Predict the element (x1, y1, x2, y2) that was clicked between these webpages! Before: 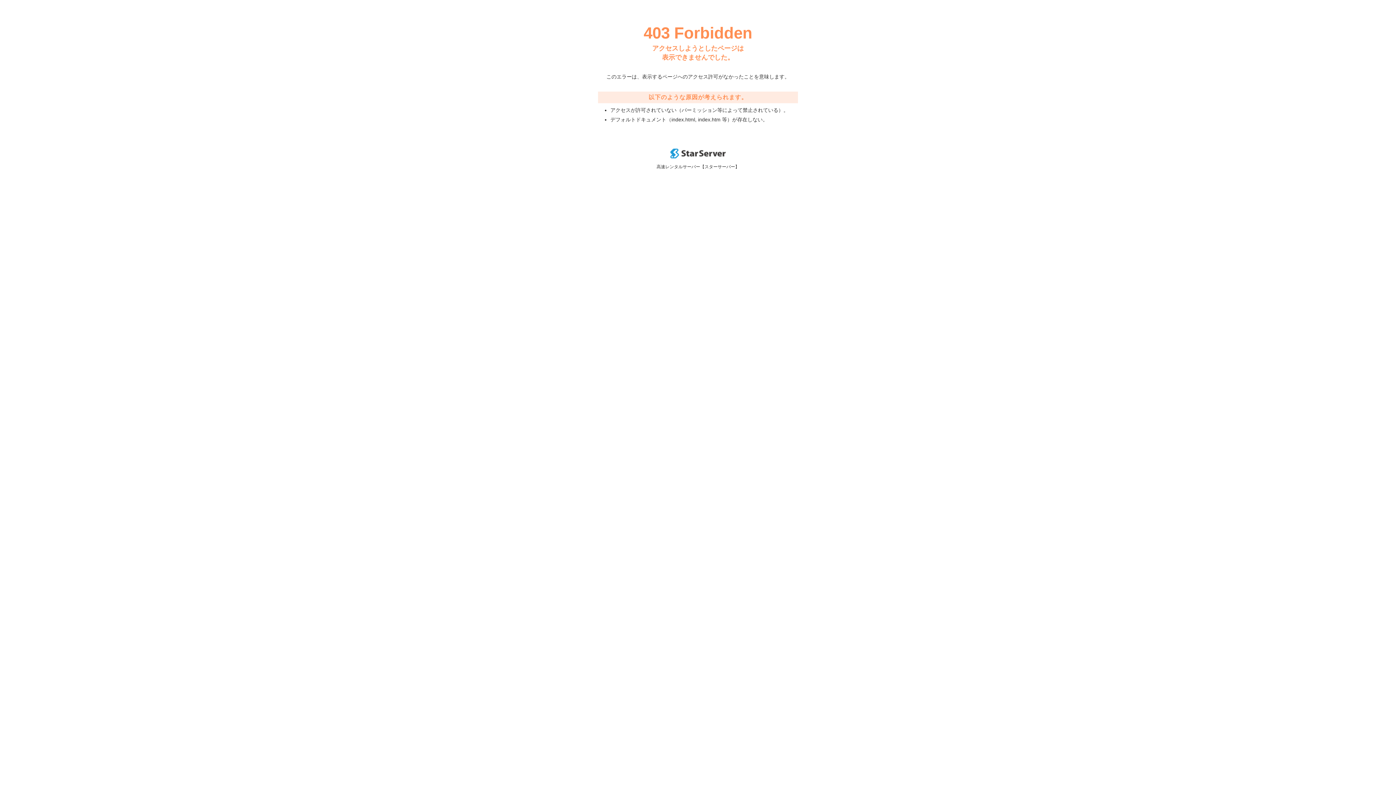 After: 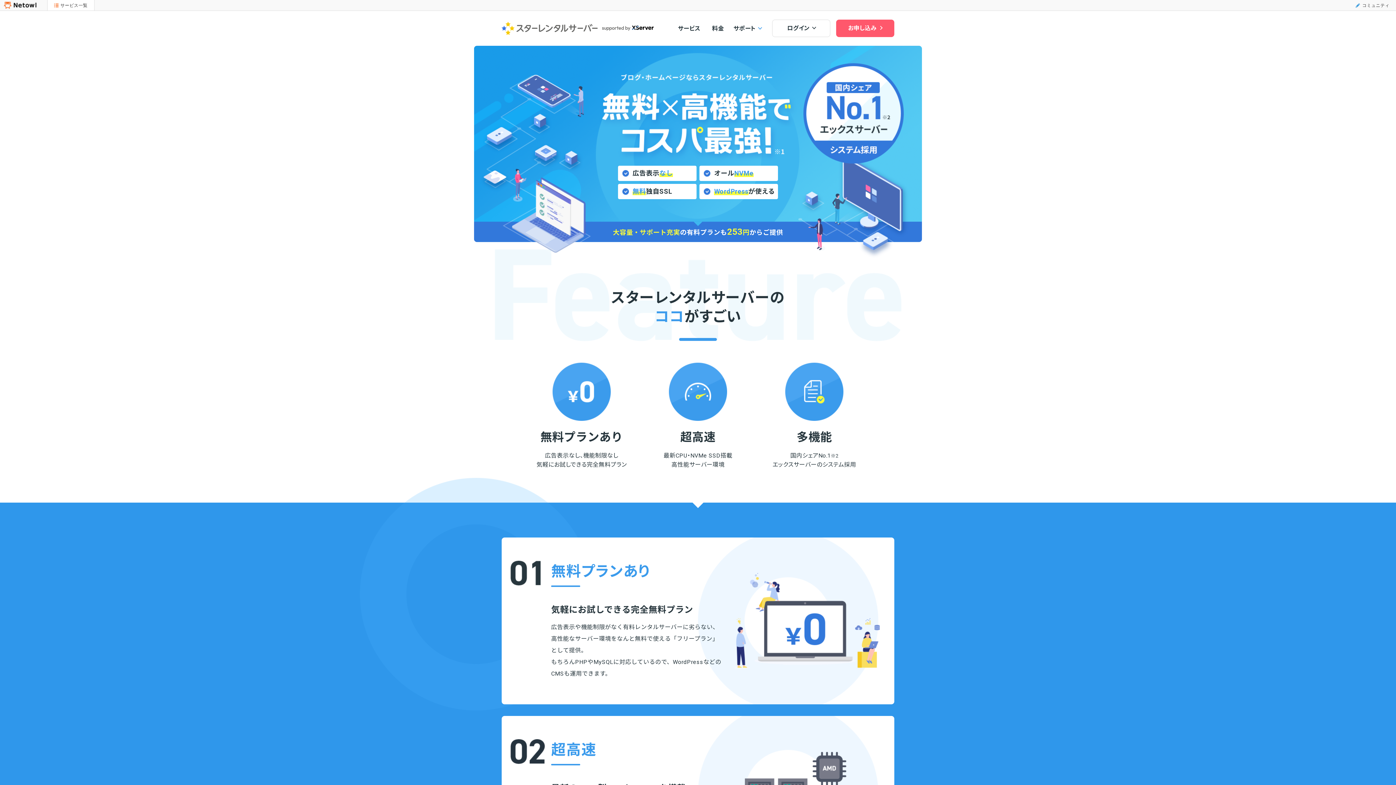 Action: bbox: (670, 153, 725, 159)